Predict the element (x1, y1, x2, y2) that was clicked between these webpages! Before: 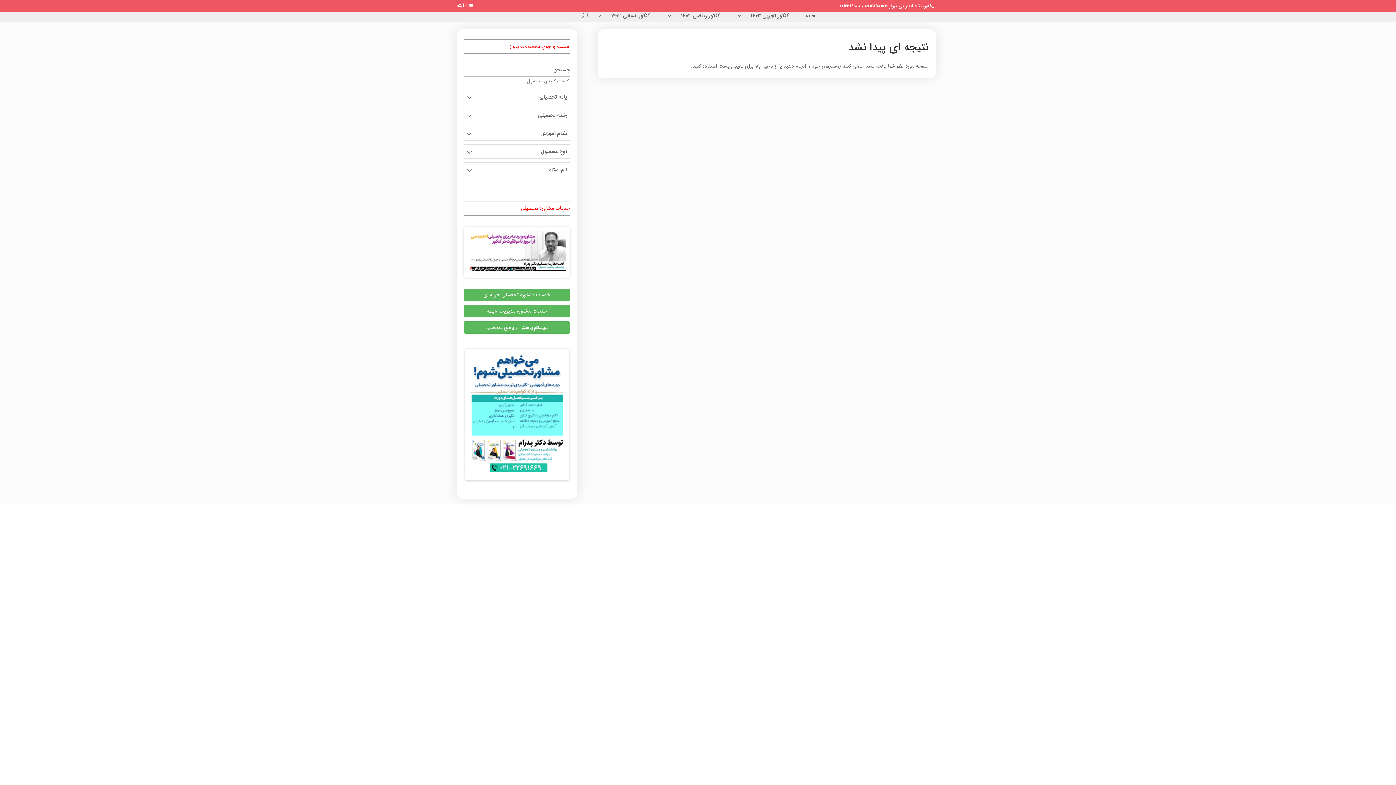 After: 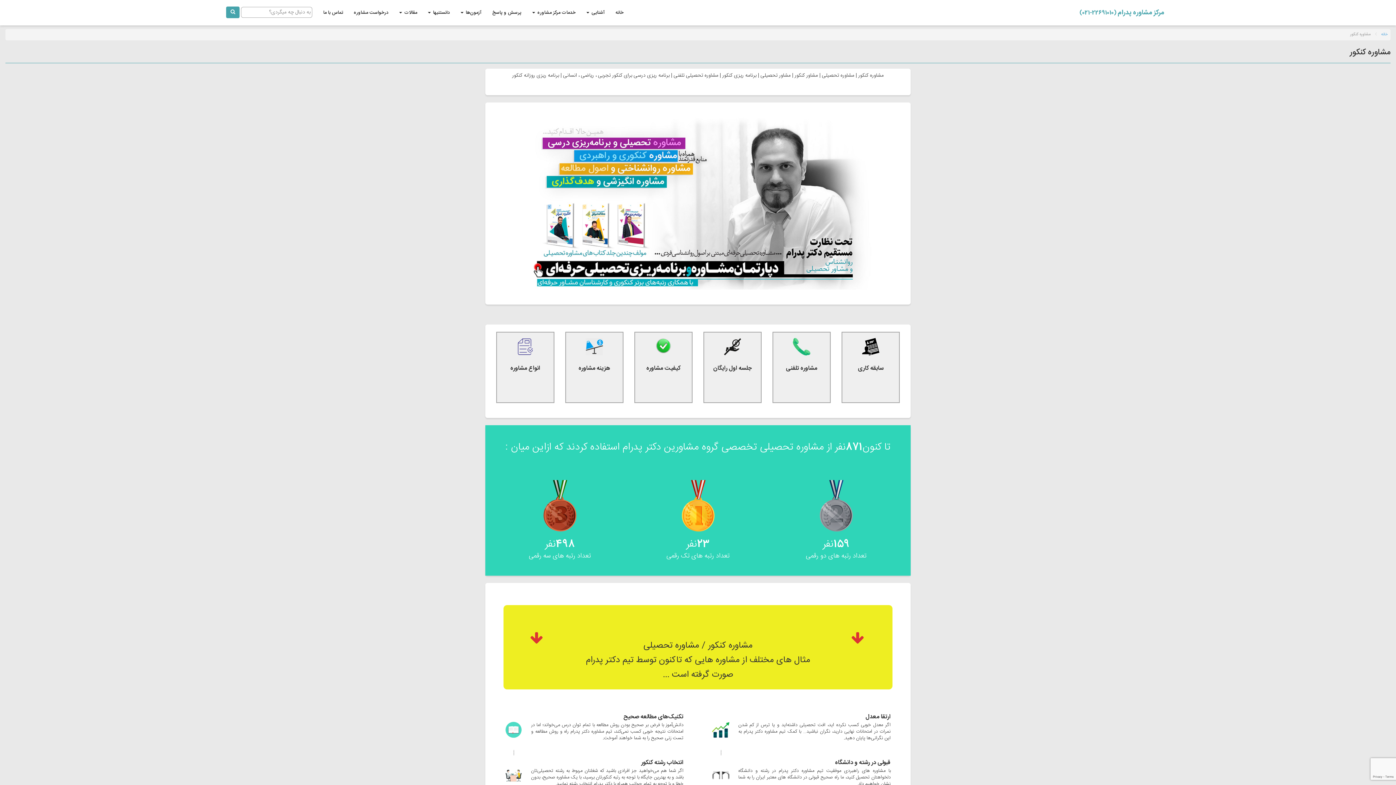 Action: bbox: (464, 226, 570, 277)